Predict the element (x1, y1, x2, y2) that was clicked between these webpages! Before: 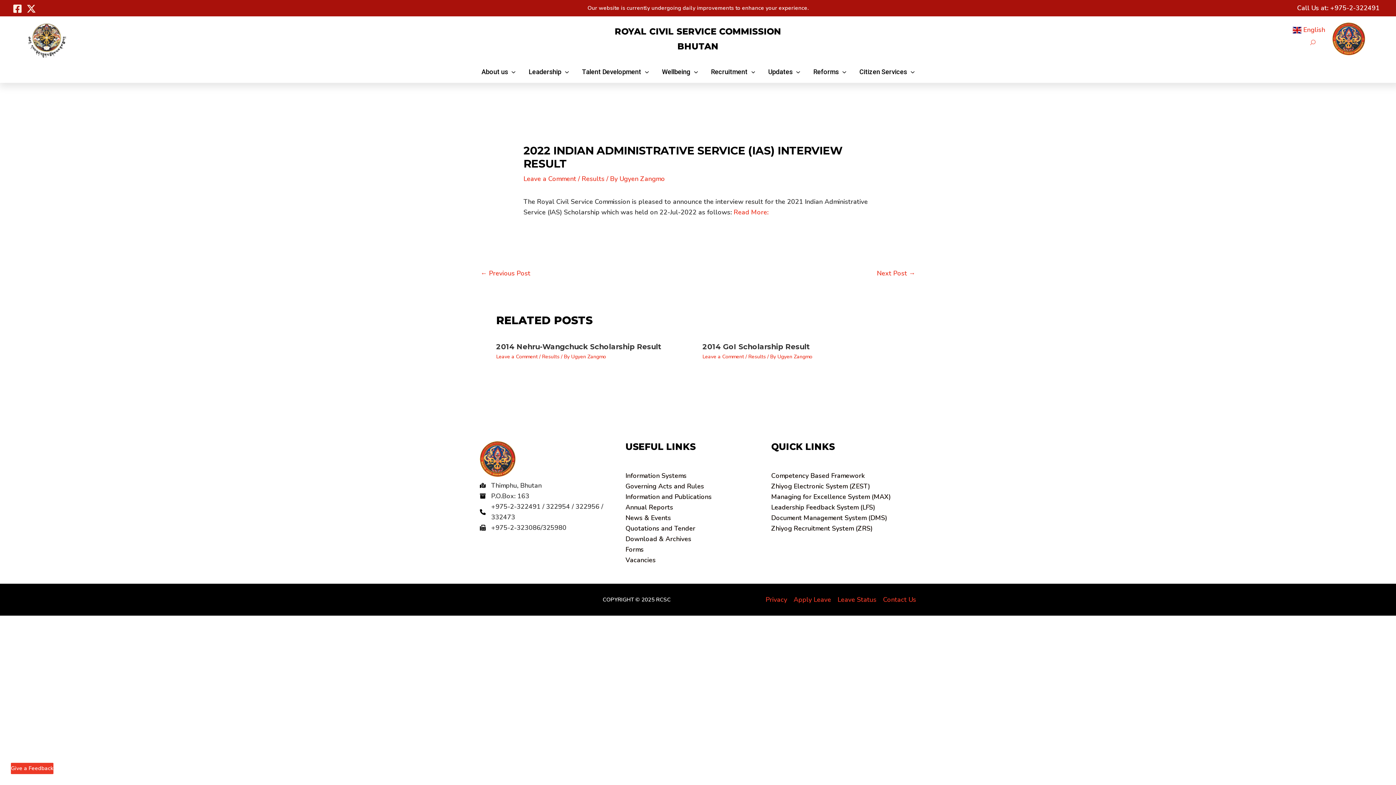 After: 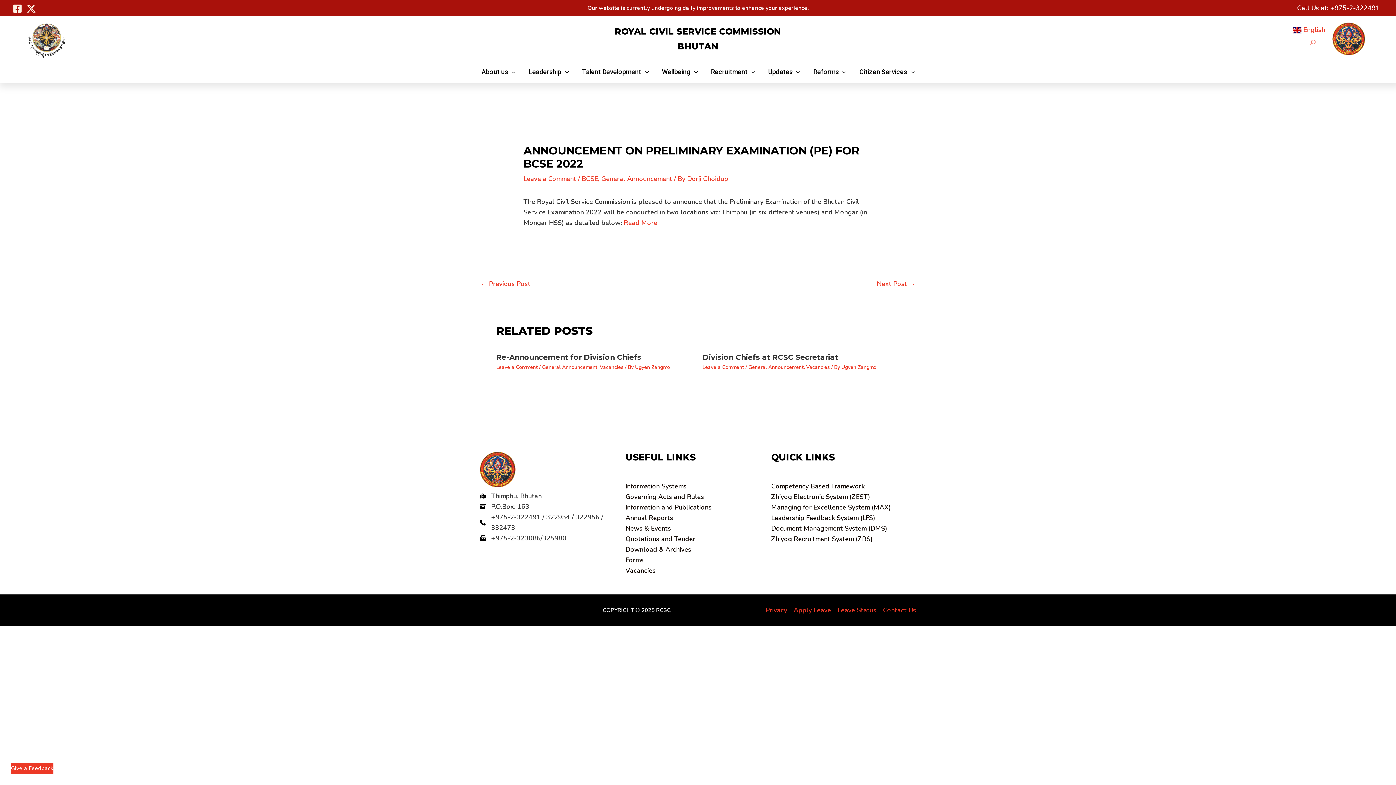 Action: label: ← Previous Post bbox: (480, 266, 530, 281)